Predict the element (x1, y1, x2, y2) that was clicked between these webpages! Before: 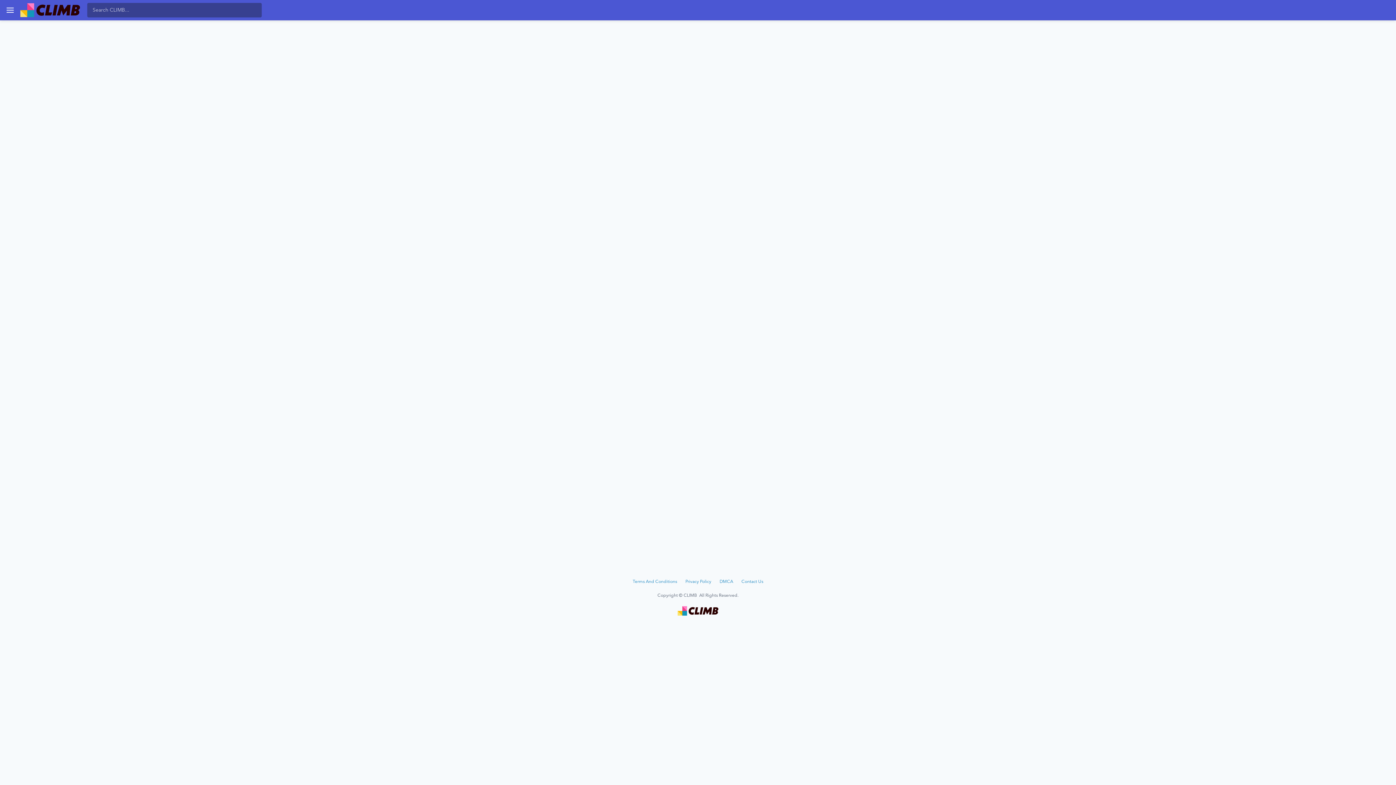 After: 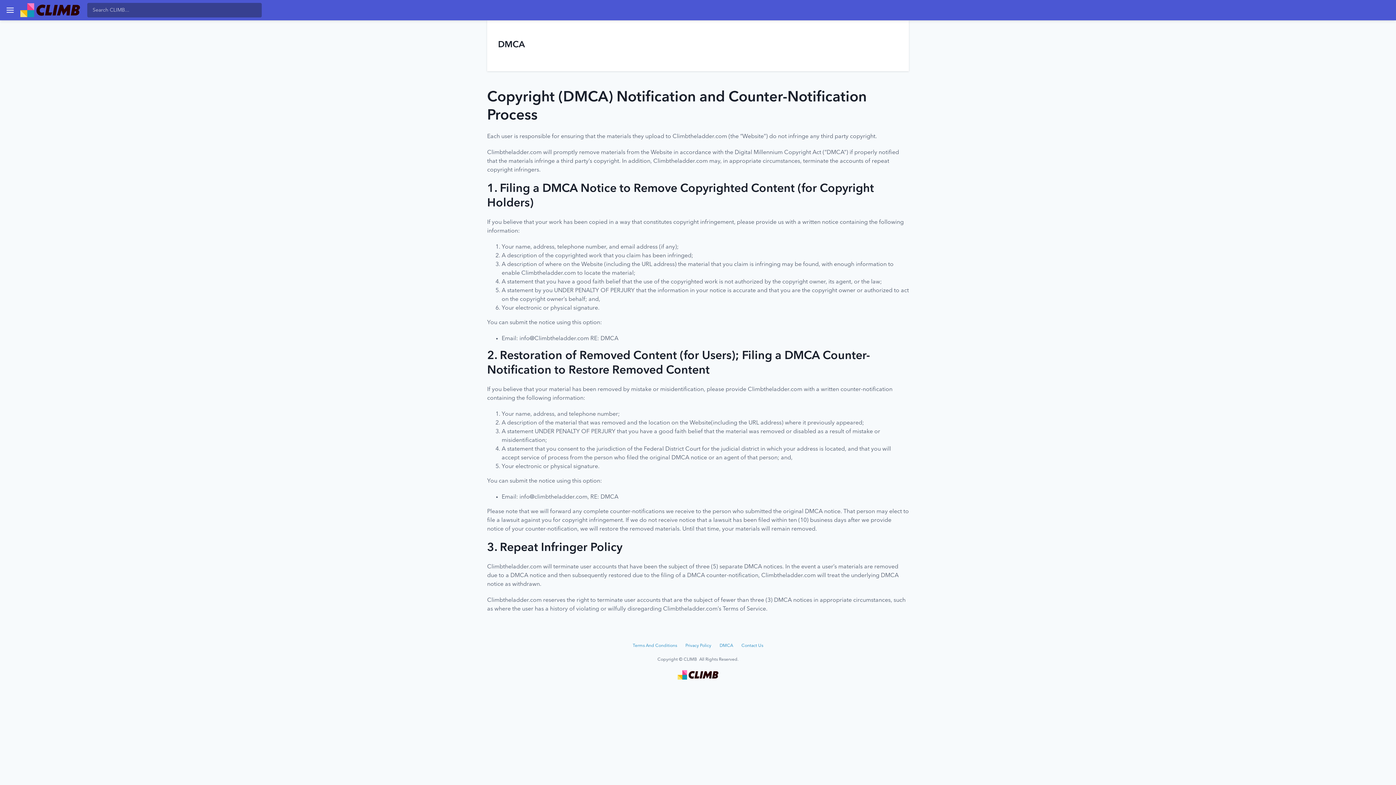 Action: bbox: (719, 580, 733, 584) label: DMCA